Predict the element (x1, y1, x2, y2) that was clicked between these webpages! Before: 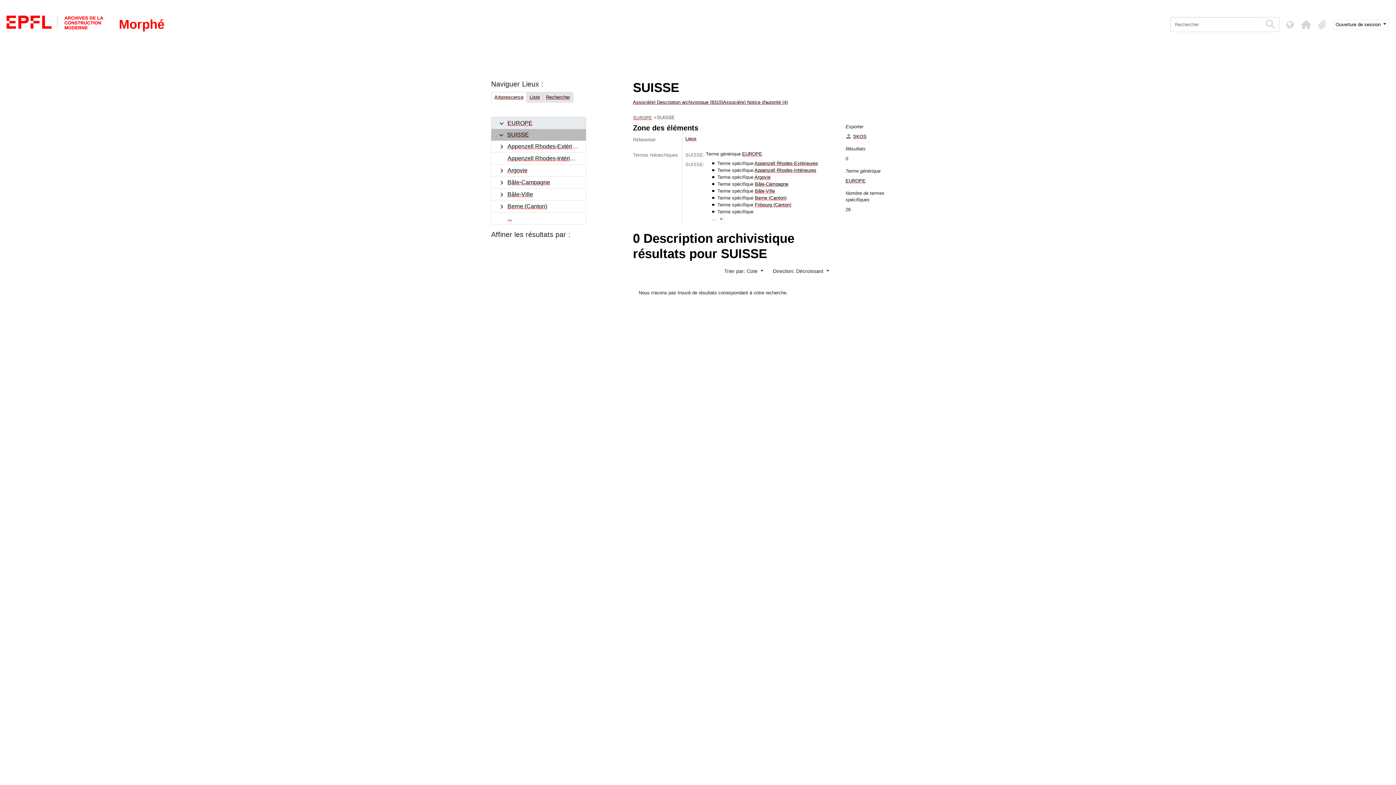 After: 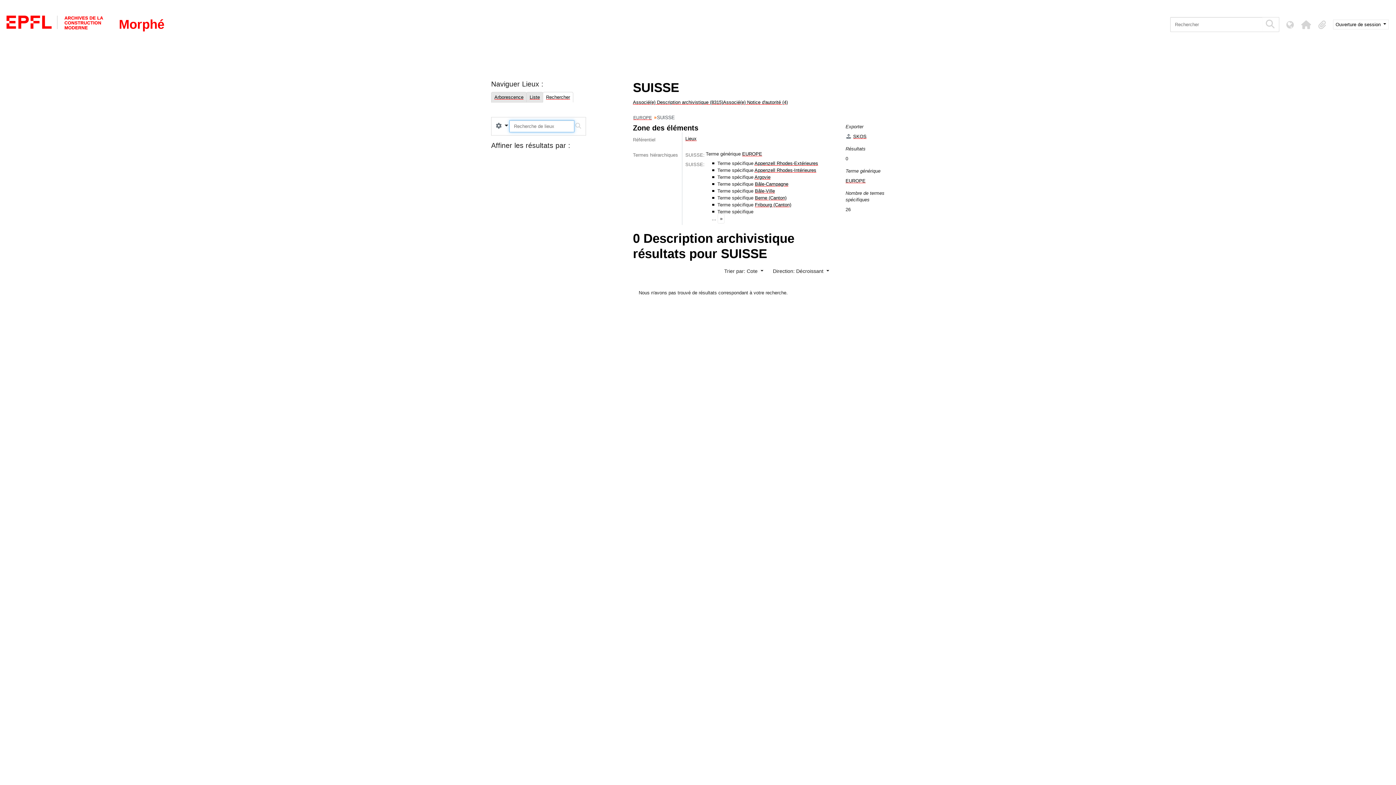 Action: bbox: (542, 92, 573, 102) label: Rechercher